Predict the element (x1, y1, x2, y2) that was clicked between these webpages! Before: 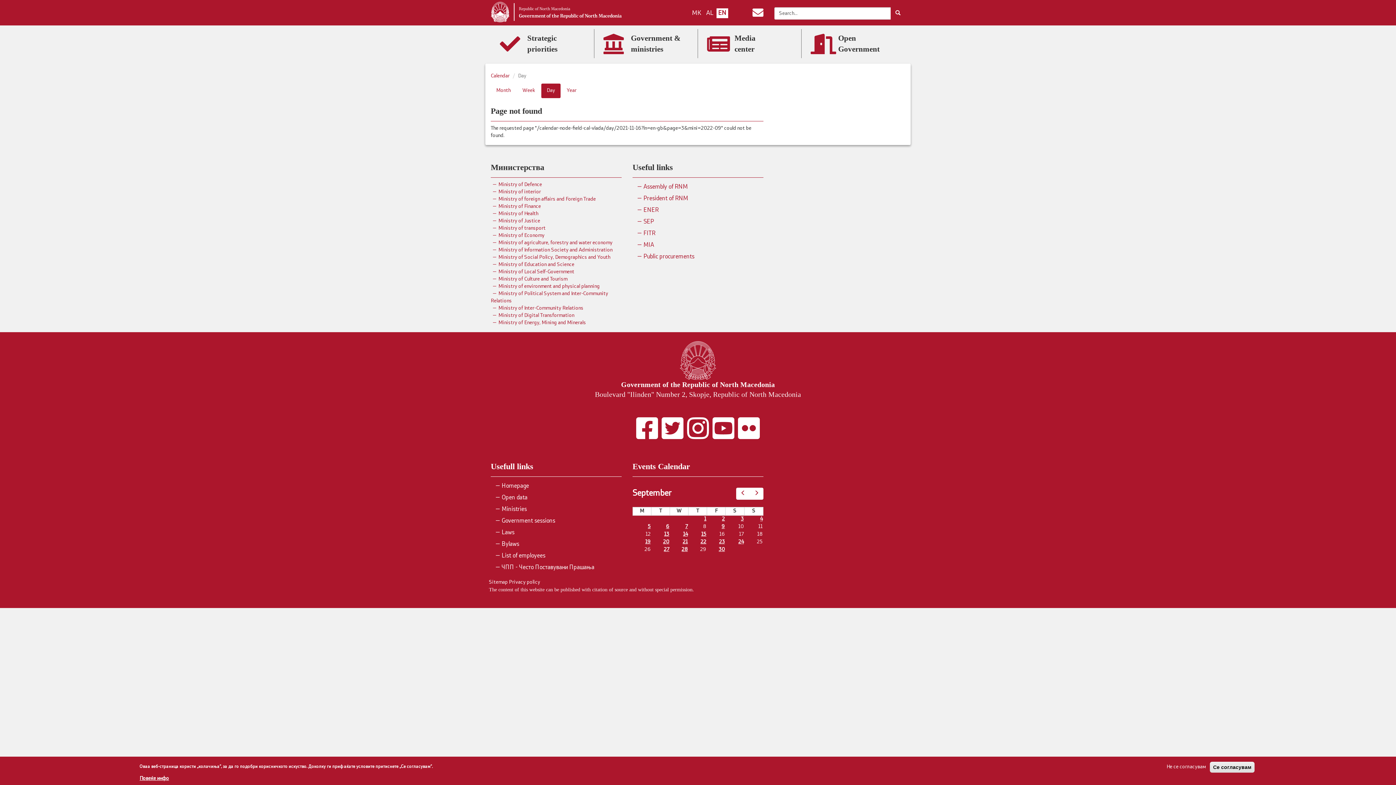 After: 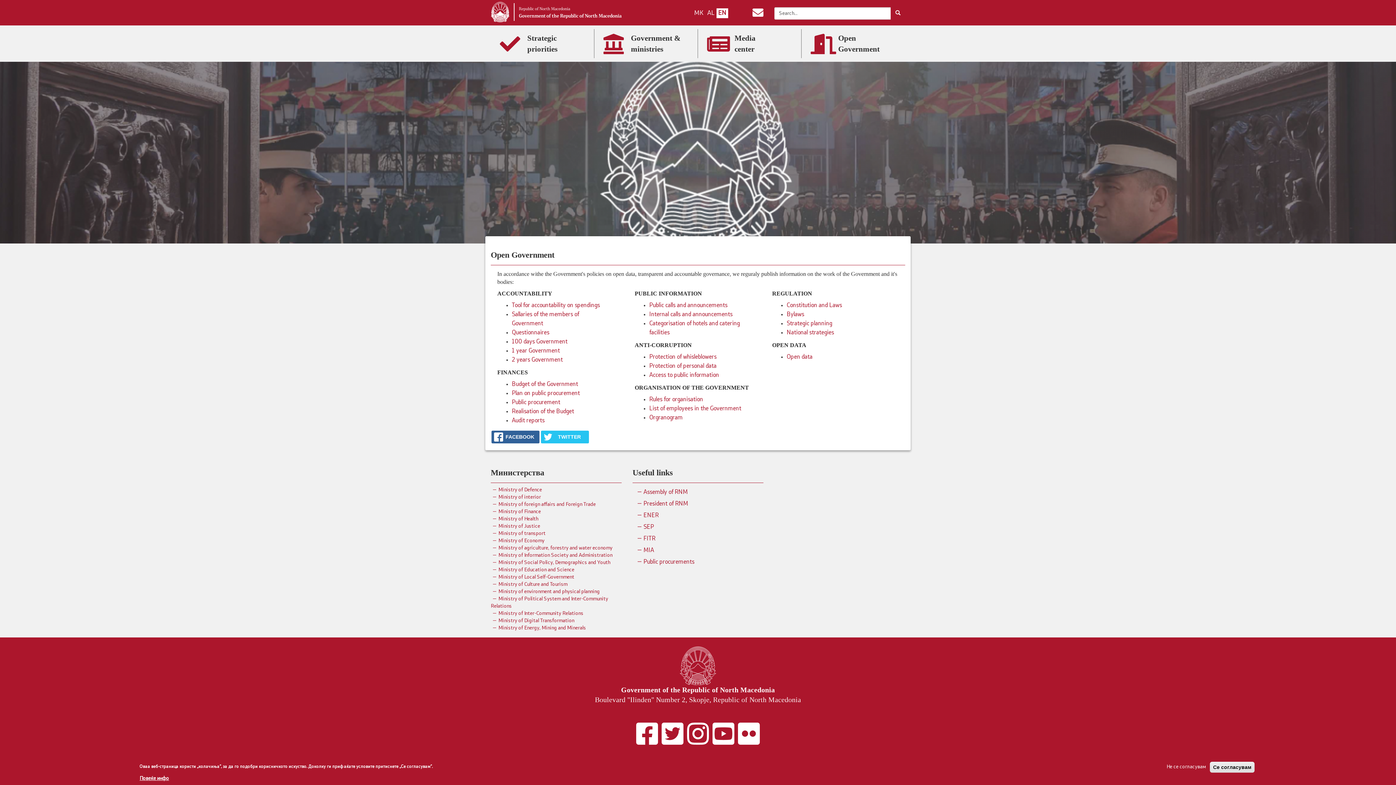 Action: bbox: (805, 29, 901, 58) label: Open
Government